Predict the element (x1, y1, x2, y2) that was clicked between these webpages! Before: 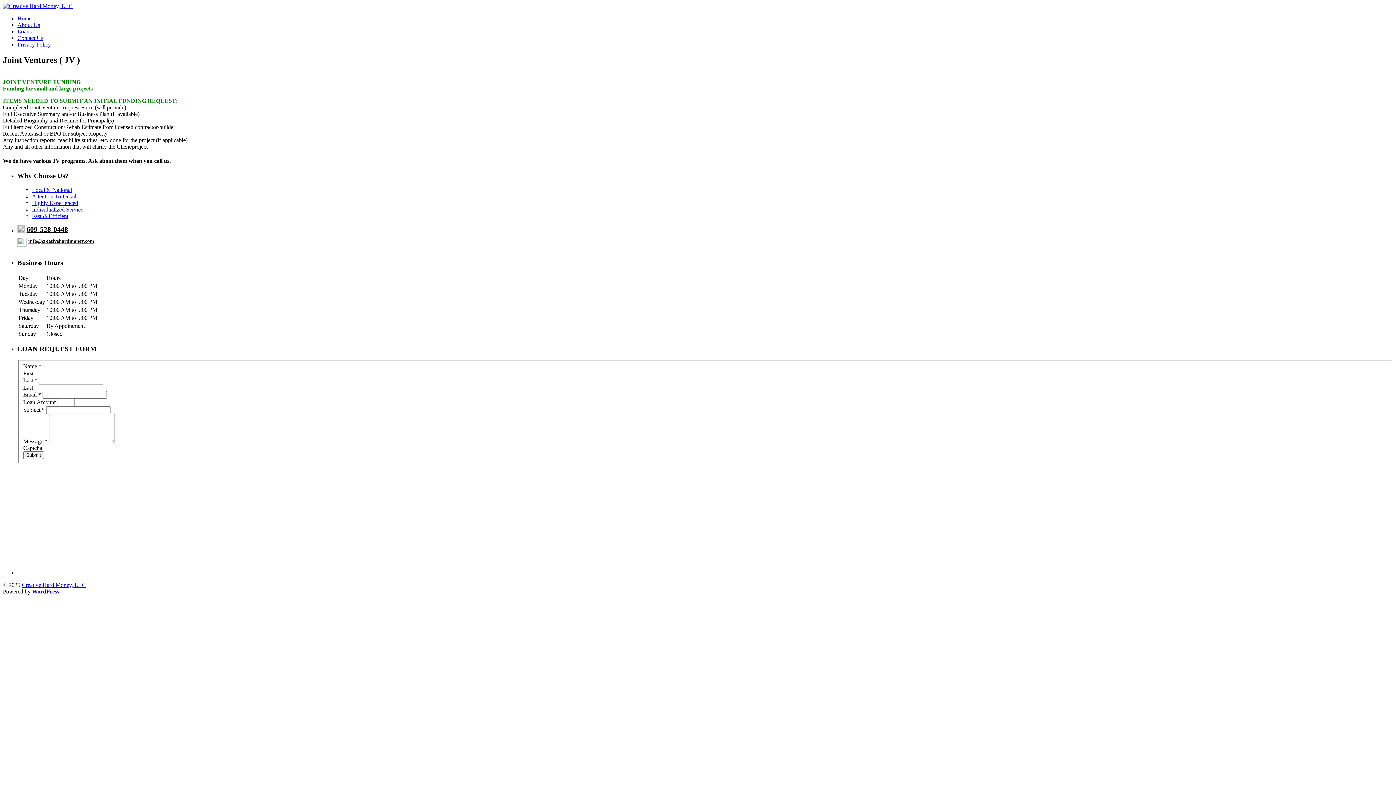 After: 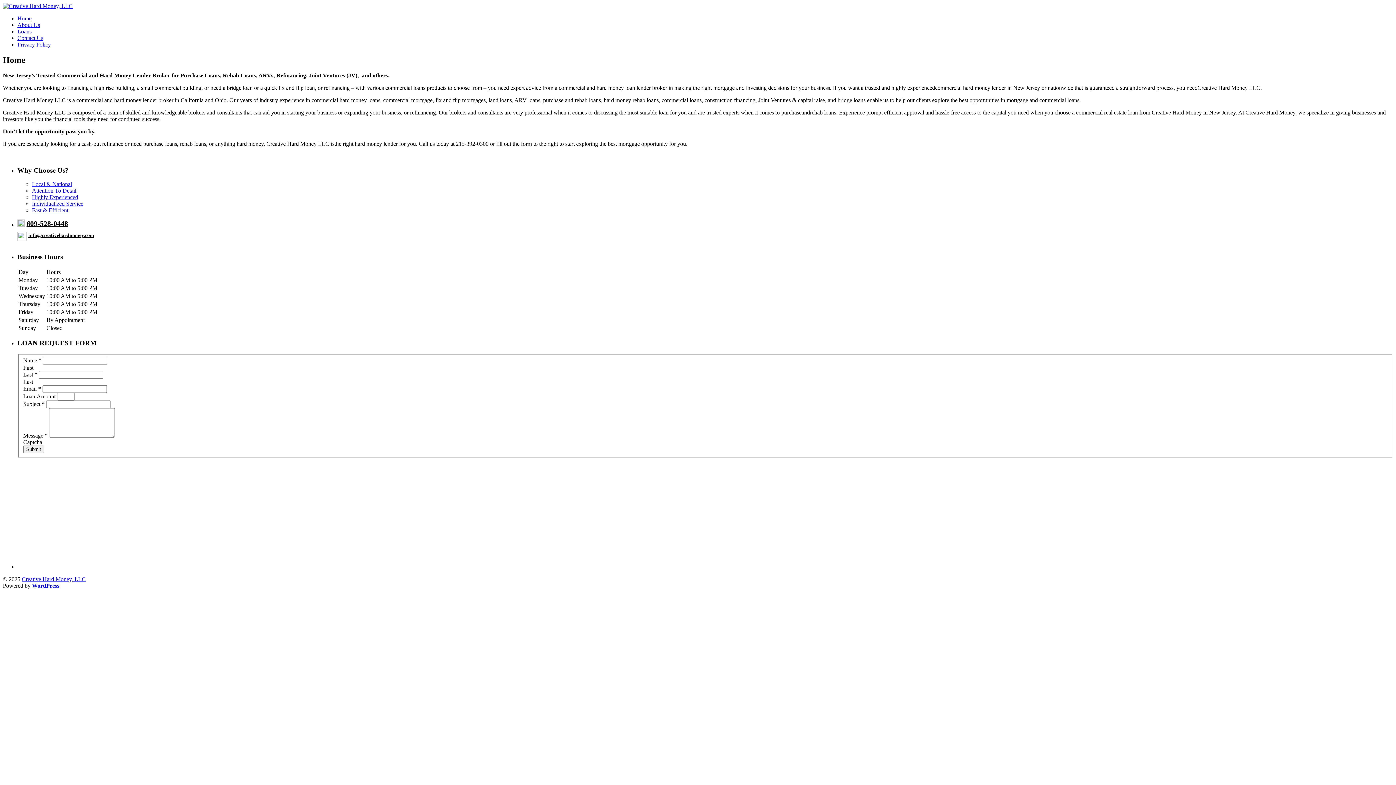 Action: bbox: (2, 2, 72, 9)